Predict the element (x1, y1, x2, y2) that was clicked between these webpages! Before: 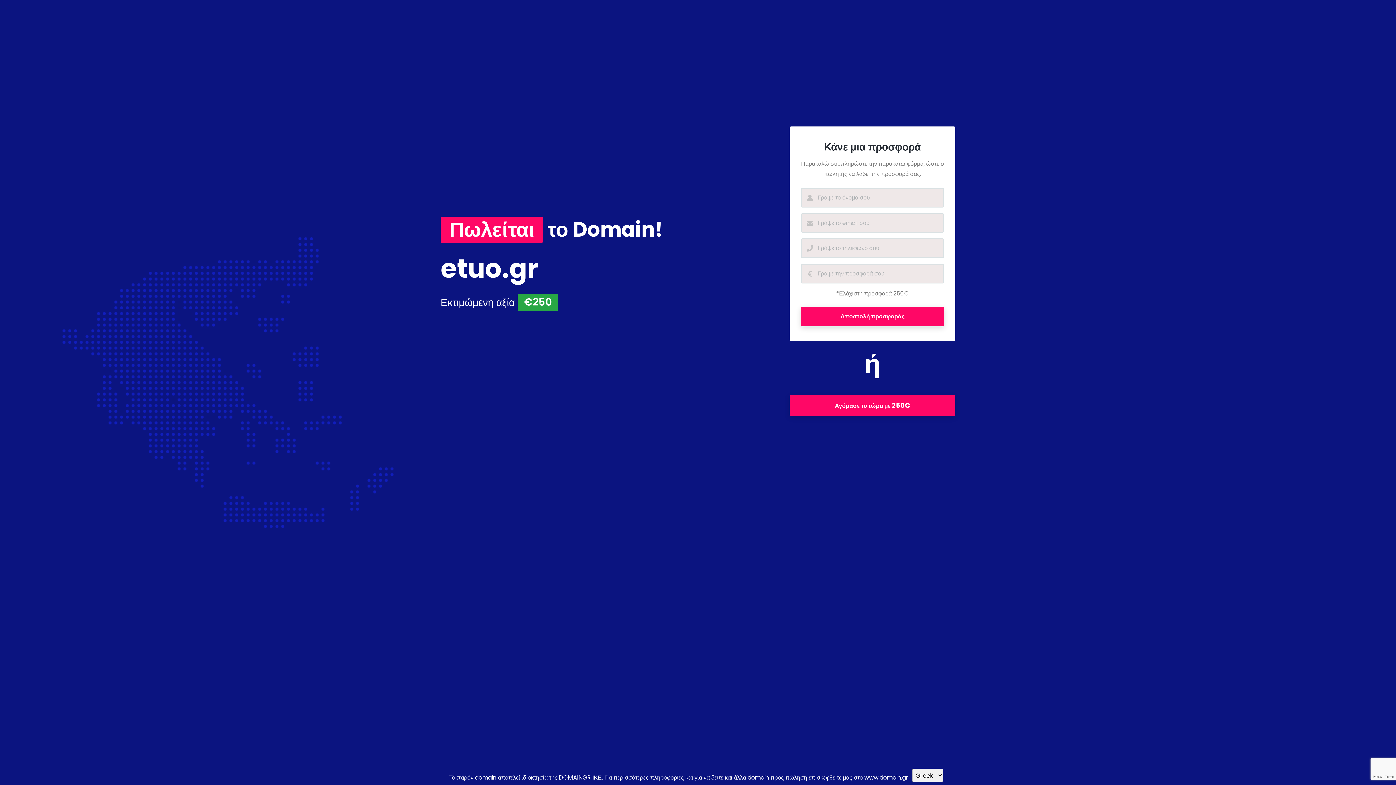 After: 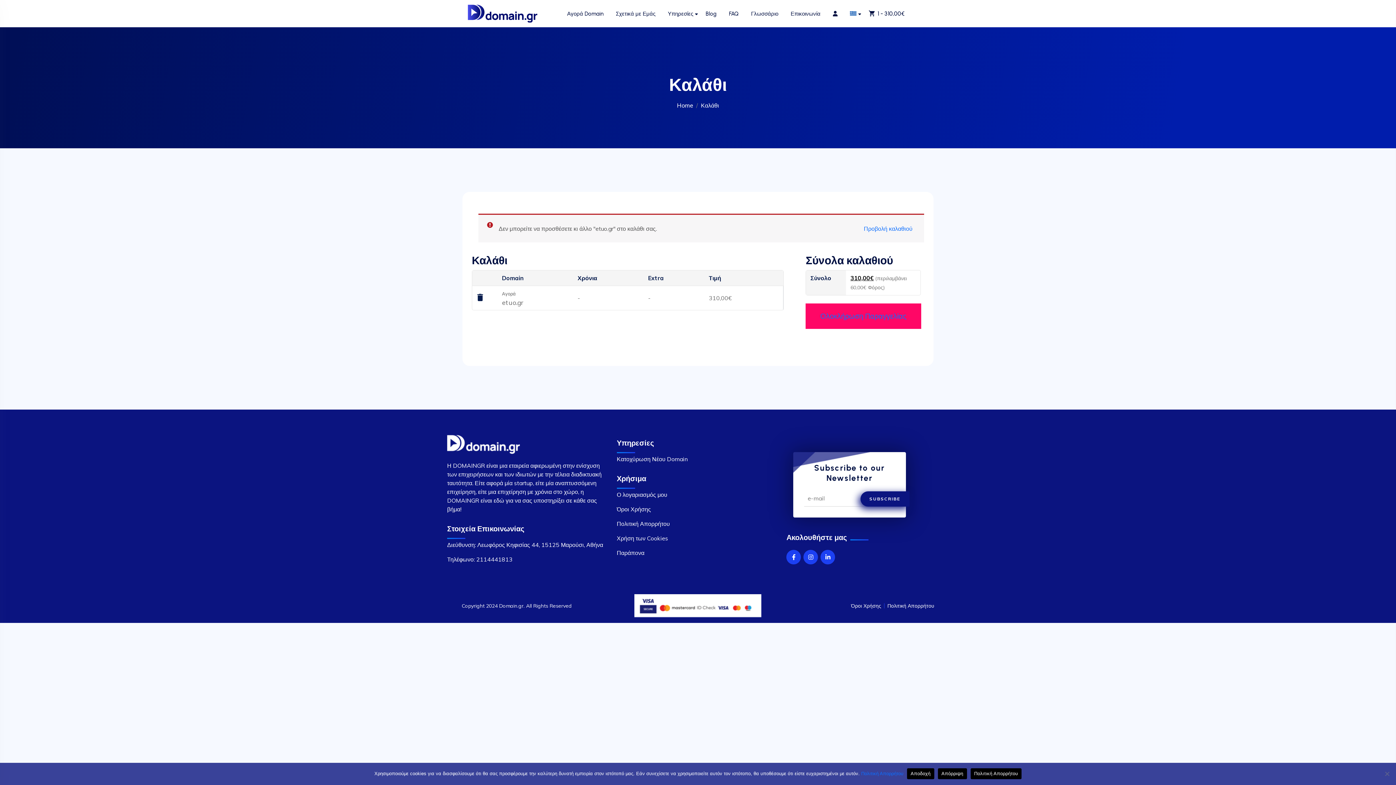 Action: bbox: (789, 395, 955, 416) label: Αγόρασε το τώρα με 250€